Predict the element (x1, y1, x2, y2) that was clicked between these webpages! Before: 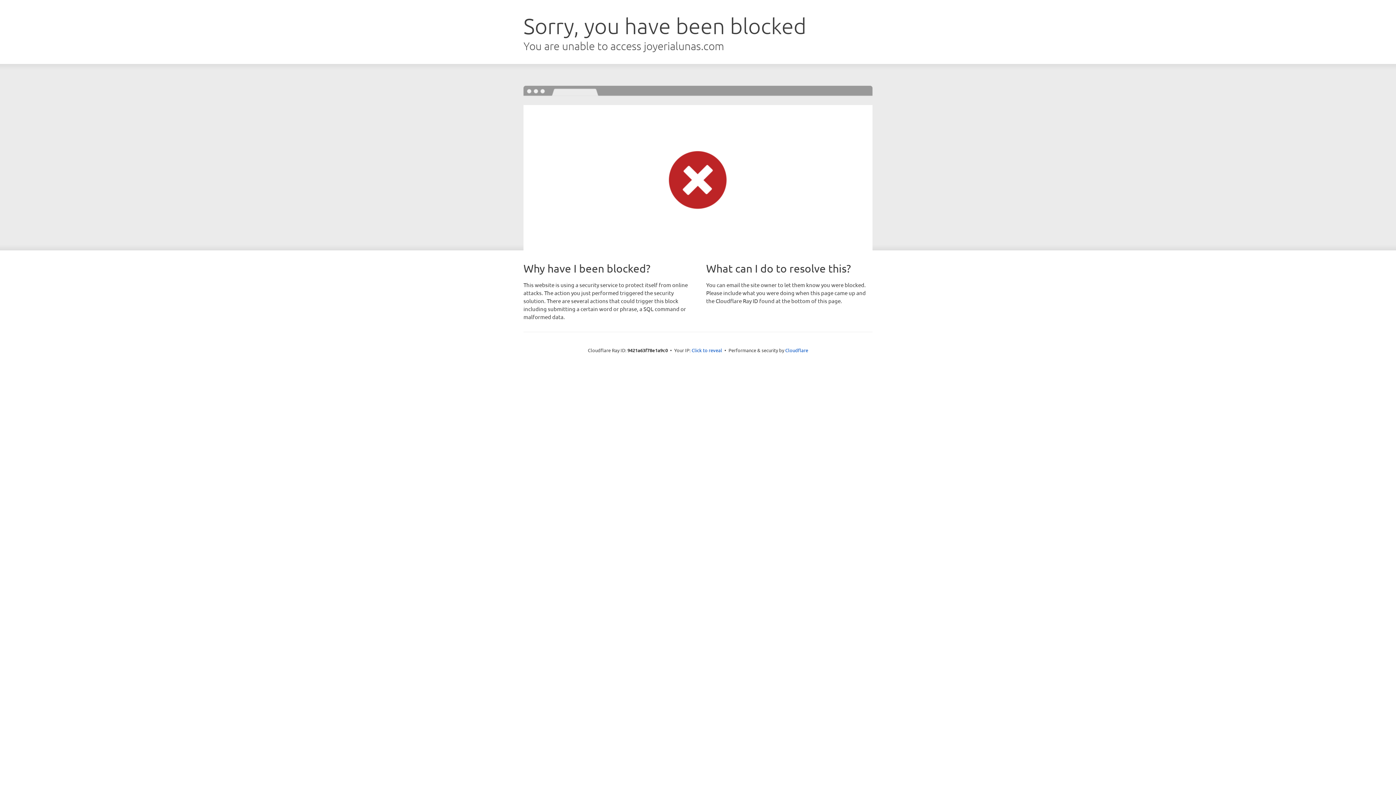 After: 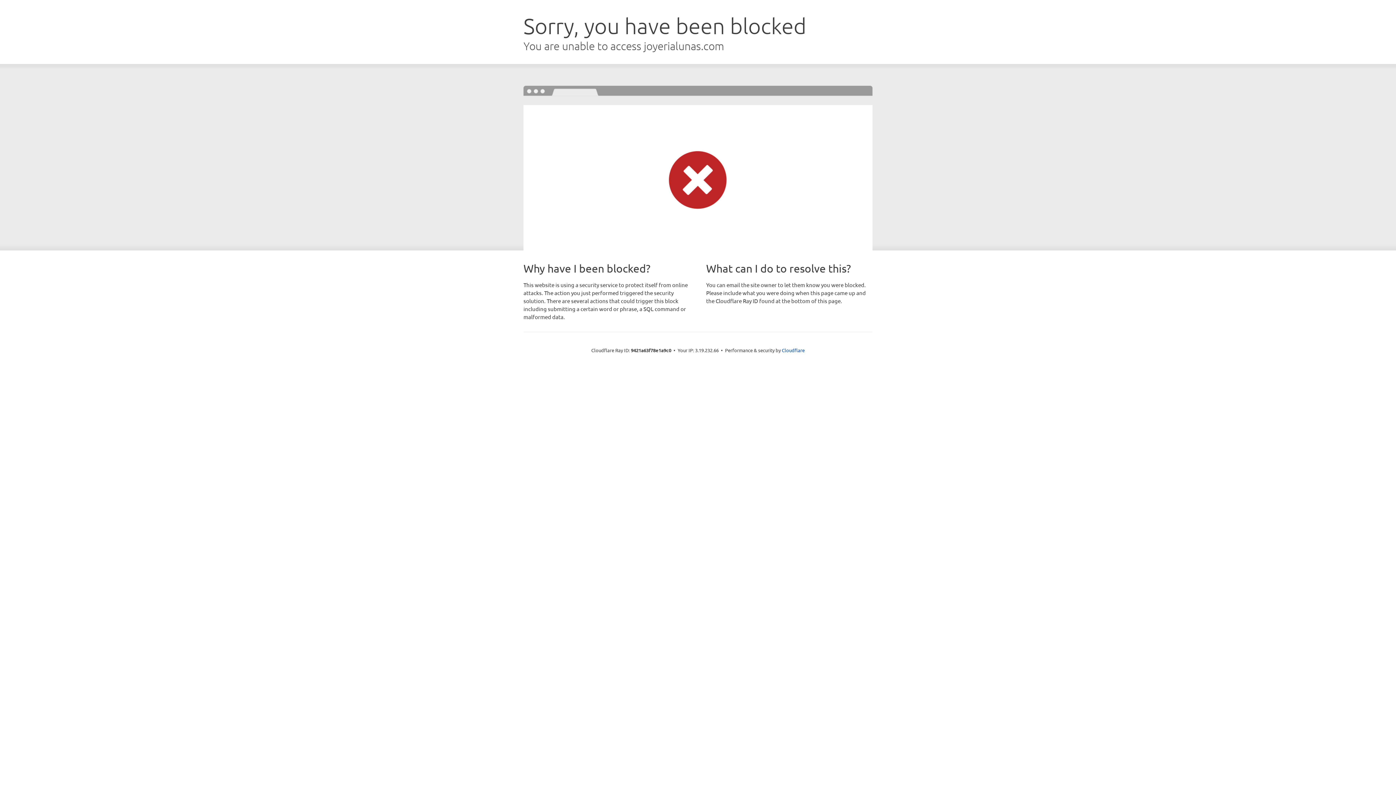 Action: label: Click to reveal bbox: (691, 346, 722, 353)